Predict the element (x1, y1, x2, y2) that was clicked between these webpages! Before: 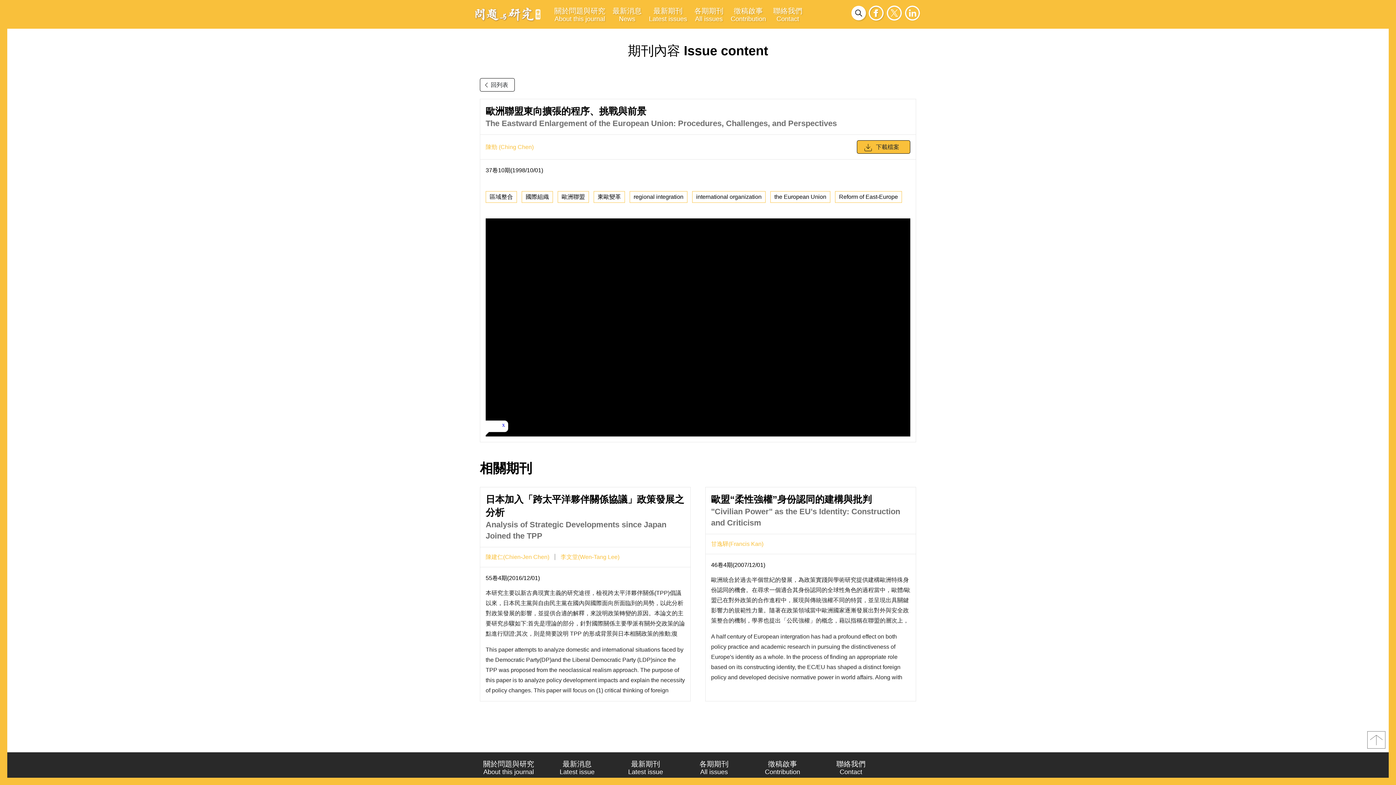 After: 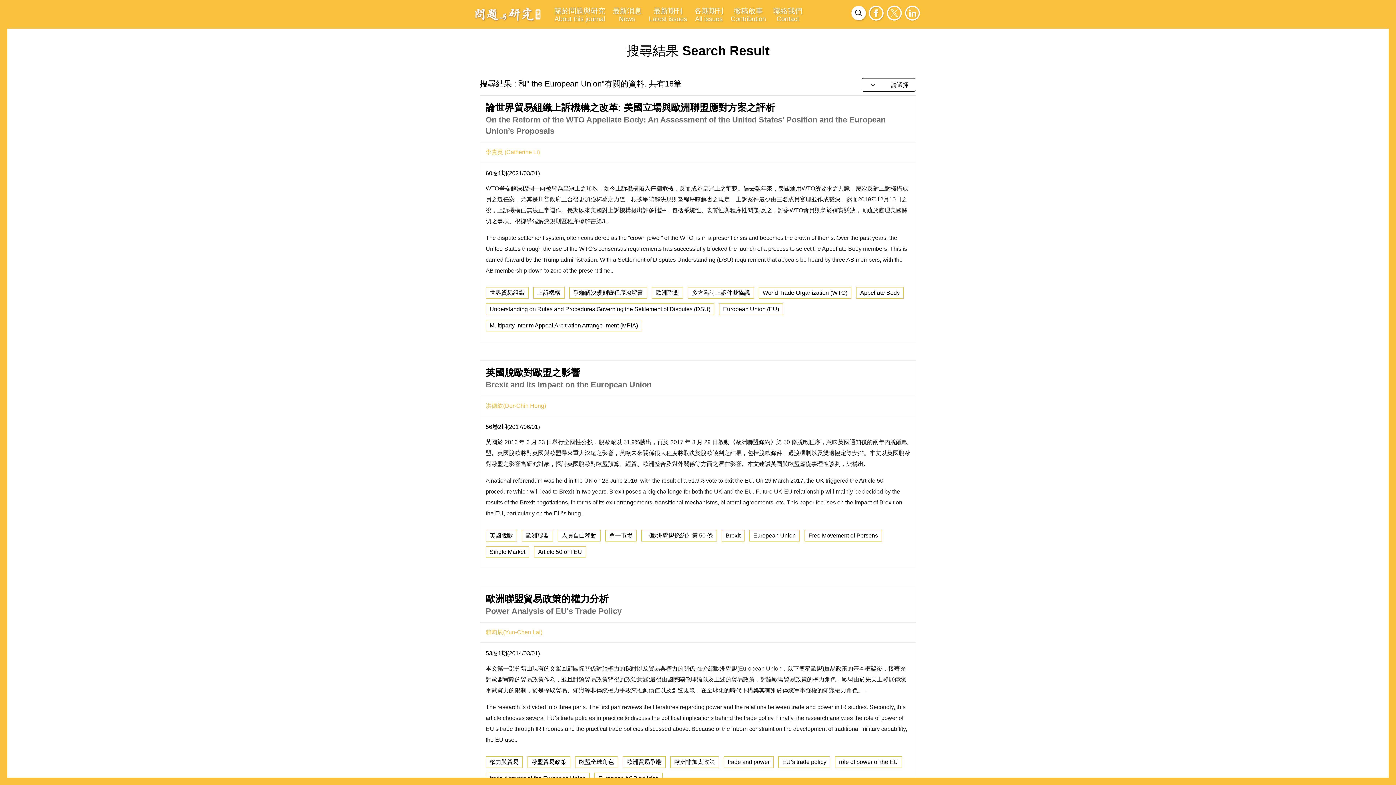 Action: bbox: (770, 191, 830, 202) label: the European Union